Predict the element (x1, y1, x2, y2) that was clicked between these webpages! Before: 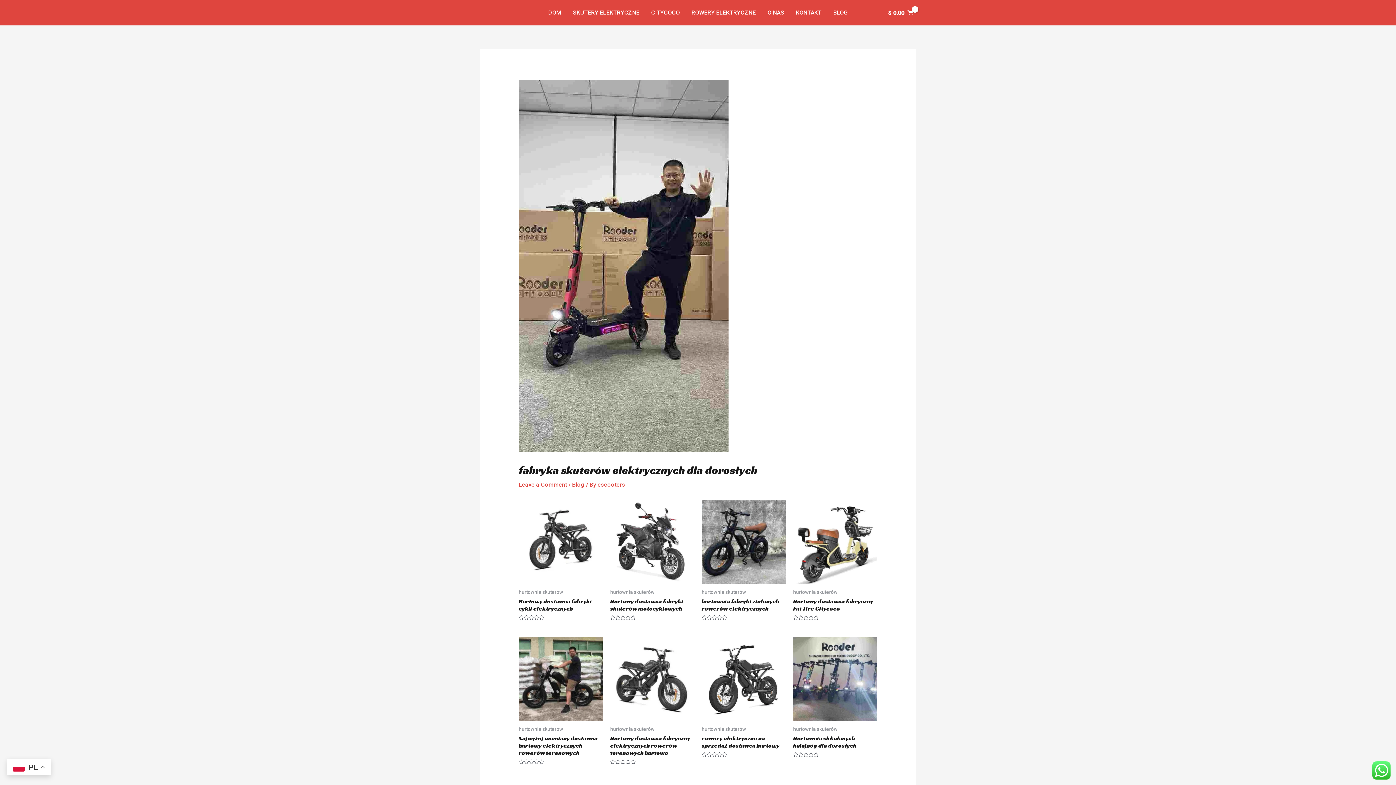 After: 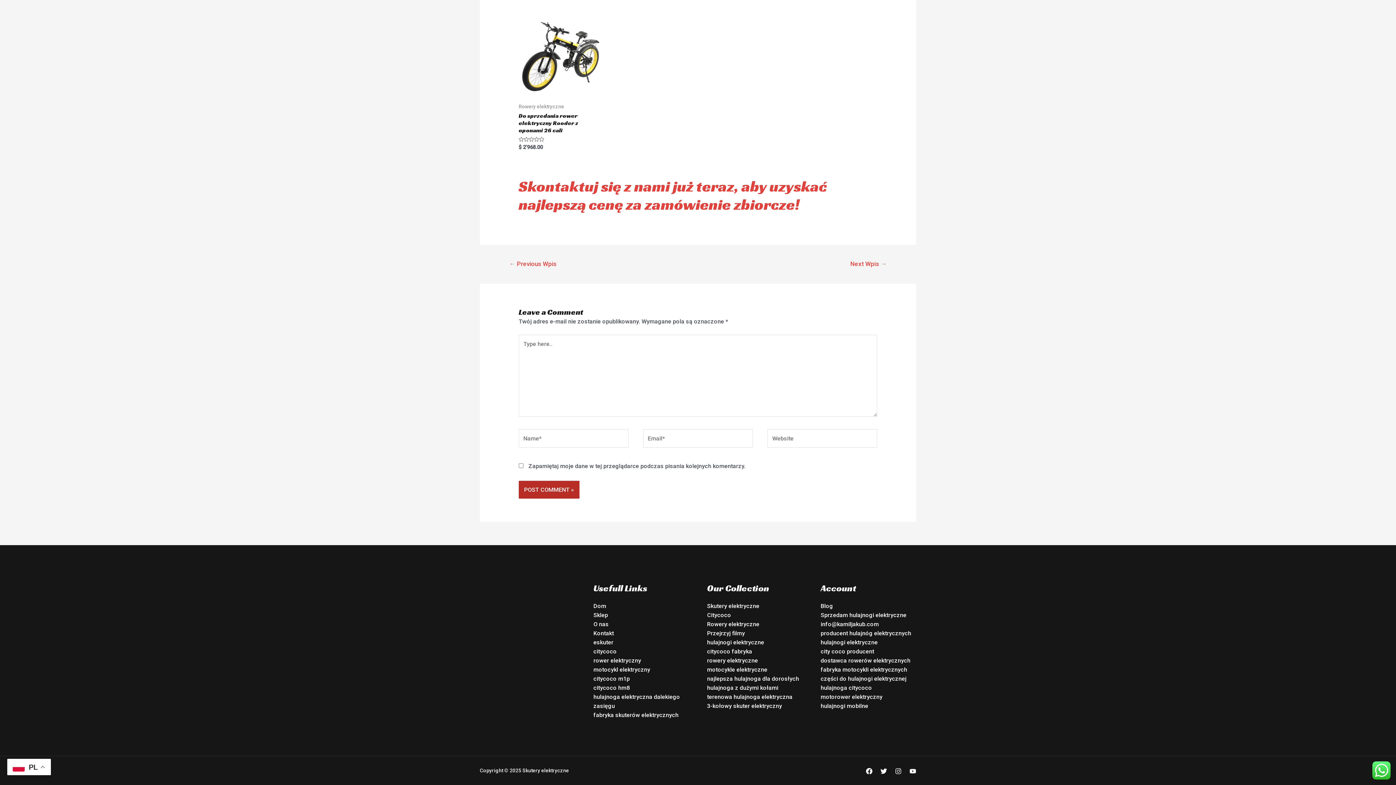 Action: label: Leave a Comment bbox: (518, 481, 567, 488)